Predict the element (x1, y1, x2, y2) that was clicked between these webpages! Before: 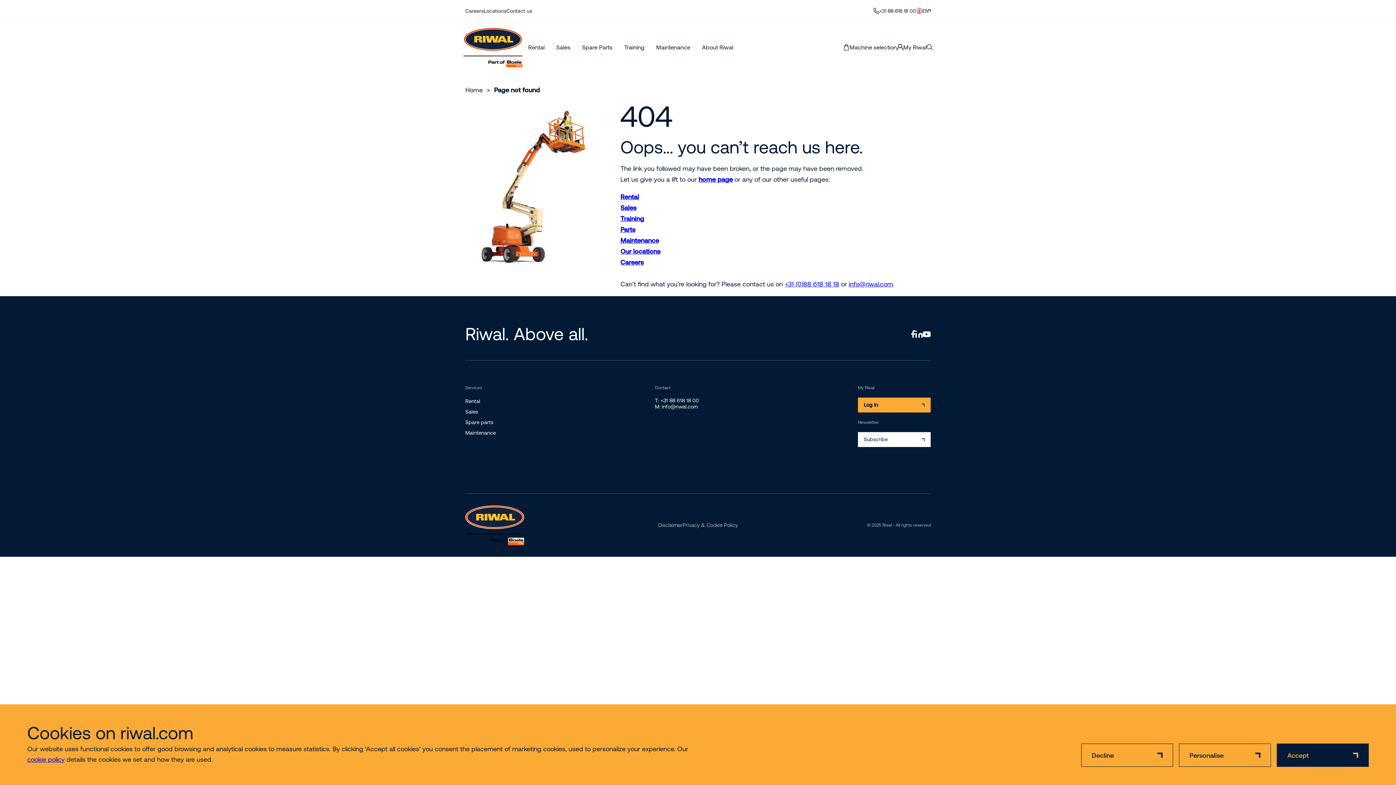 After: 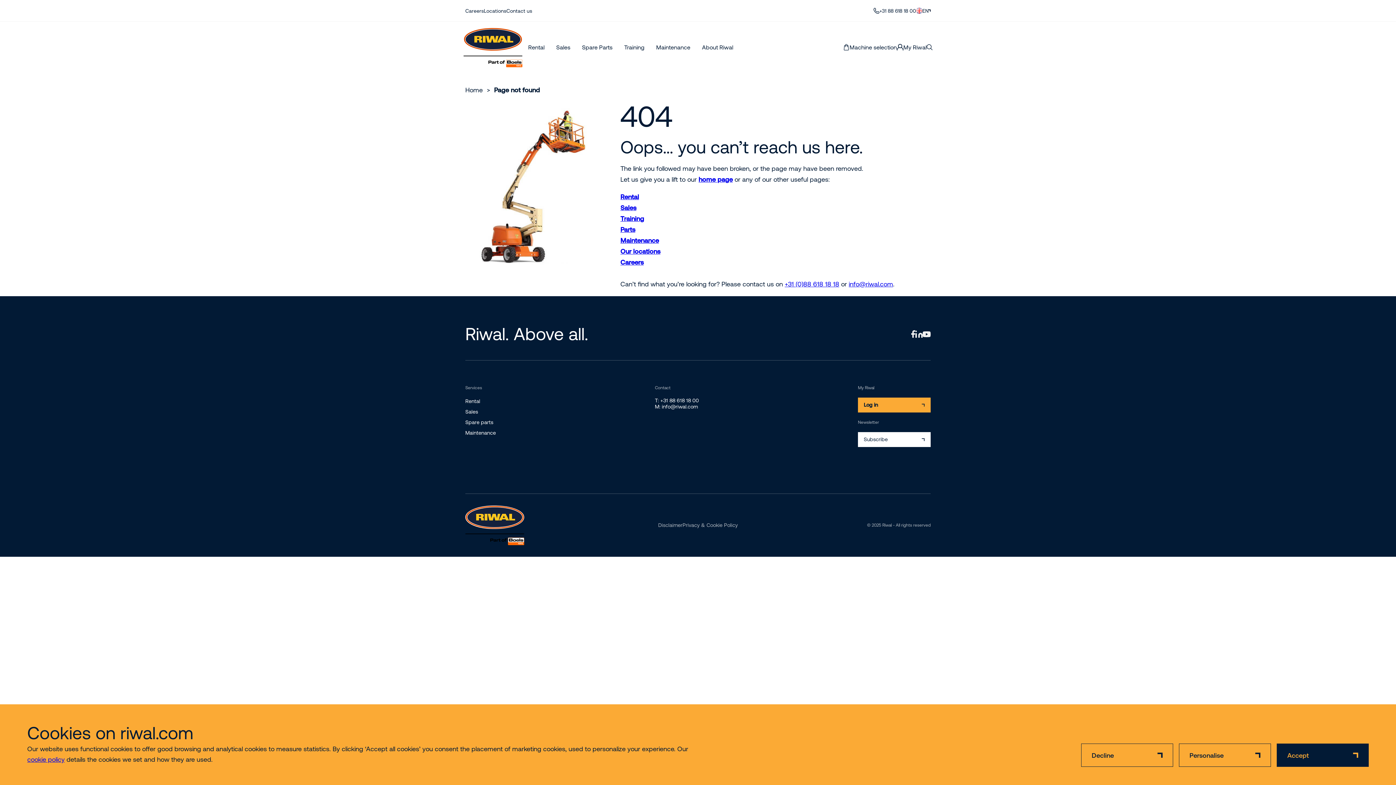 Action: bbox: (915, 330, 922, 338)